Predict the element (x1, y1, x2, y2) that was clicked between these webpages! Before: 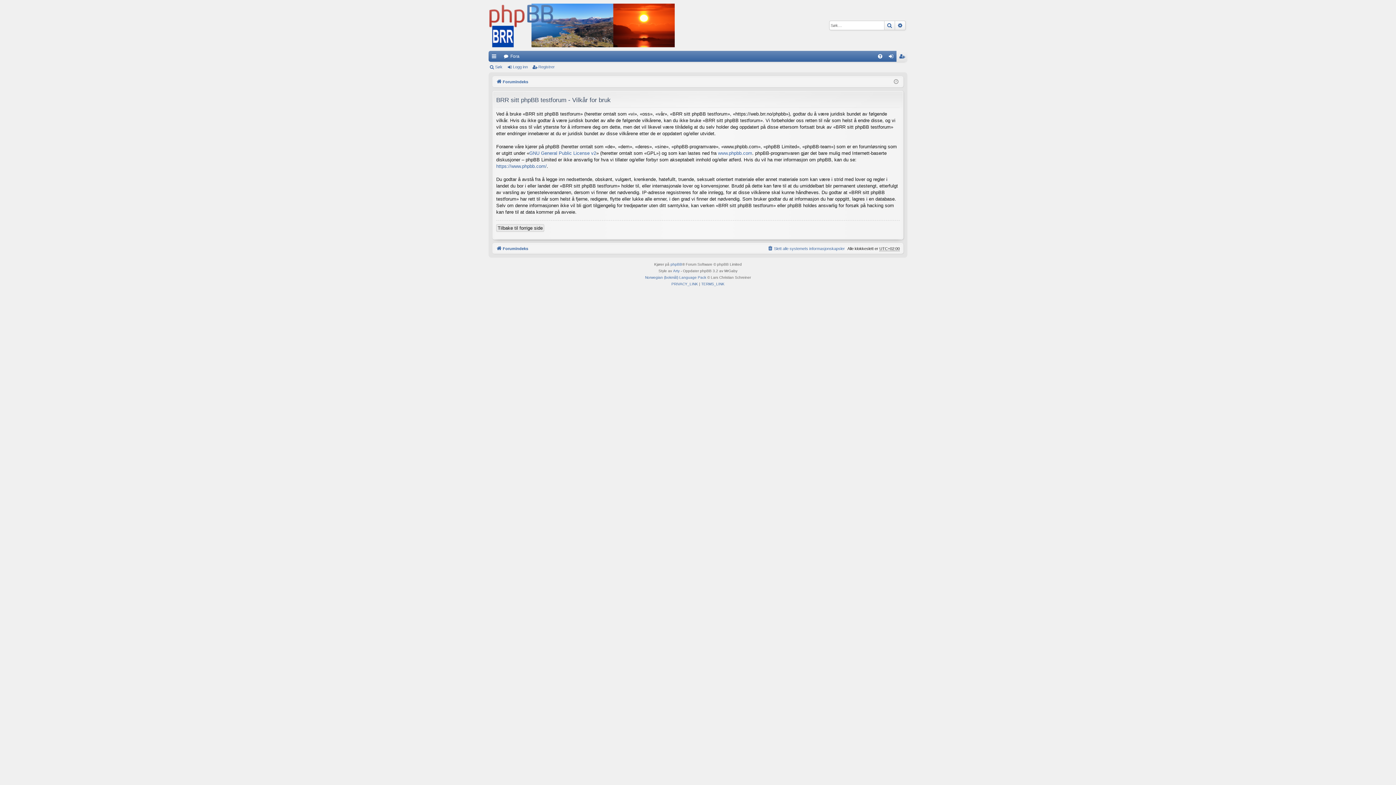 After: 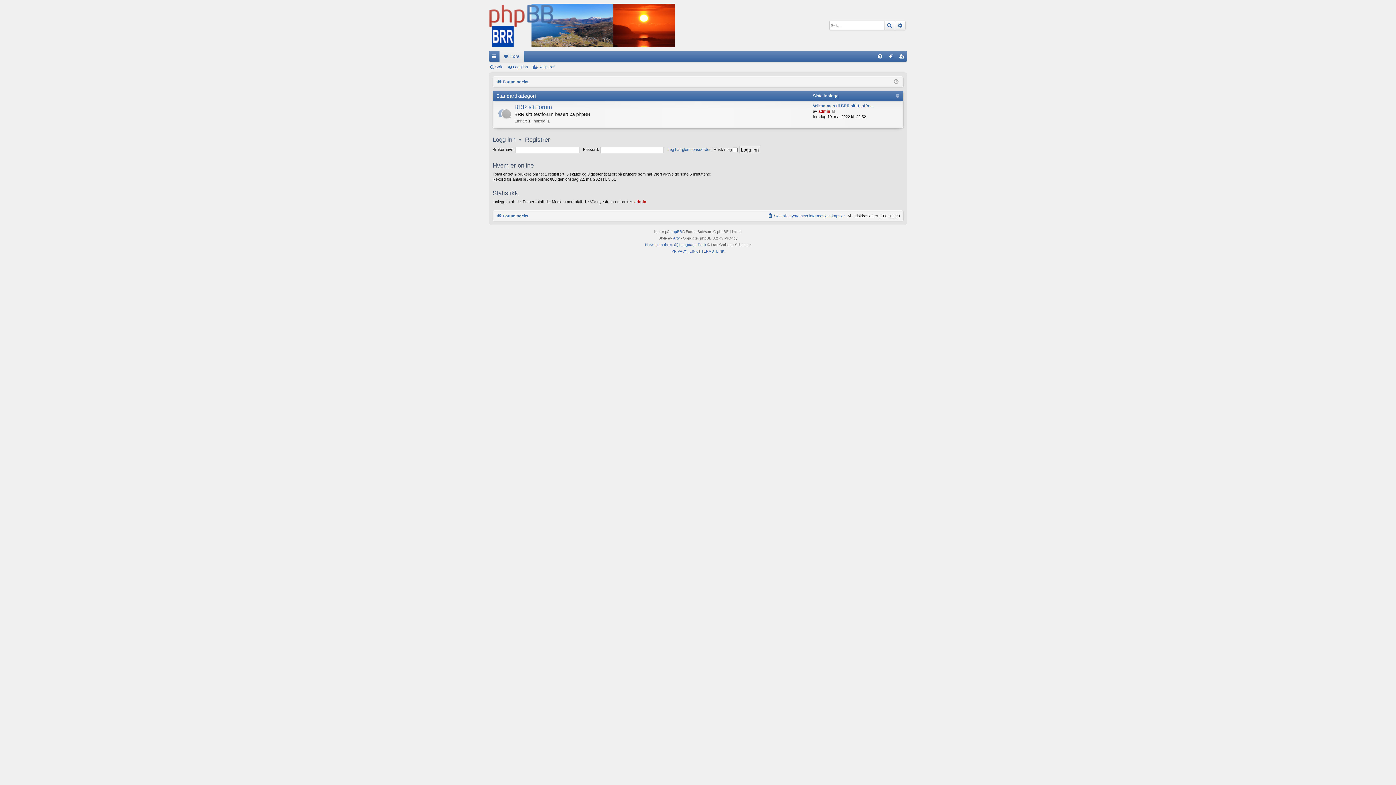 Action: label: Fora bbox: (499, 50, 524, 61)